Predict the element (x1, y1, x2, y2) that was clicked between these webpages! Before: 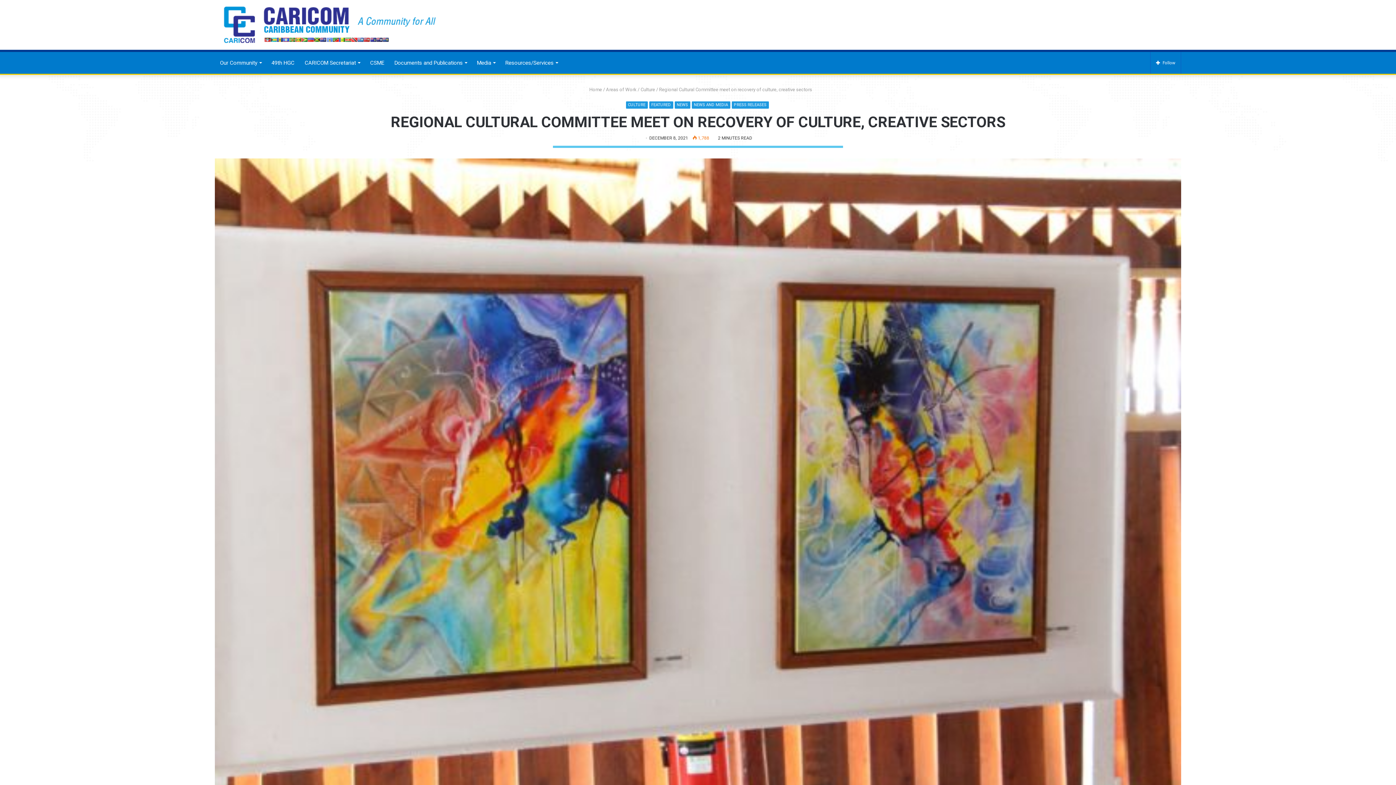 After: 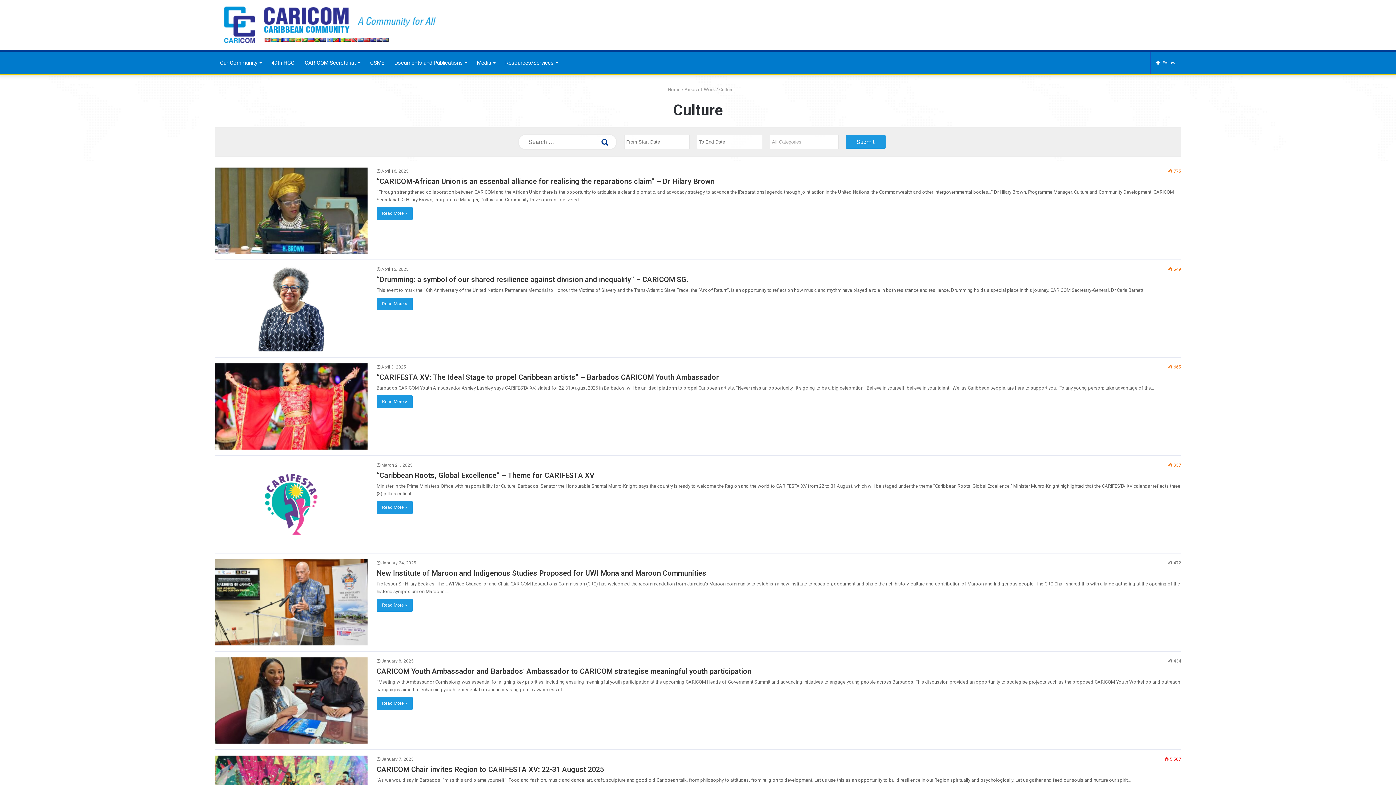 Action: bbox: (640, 86, 655, 92) label: Culture